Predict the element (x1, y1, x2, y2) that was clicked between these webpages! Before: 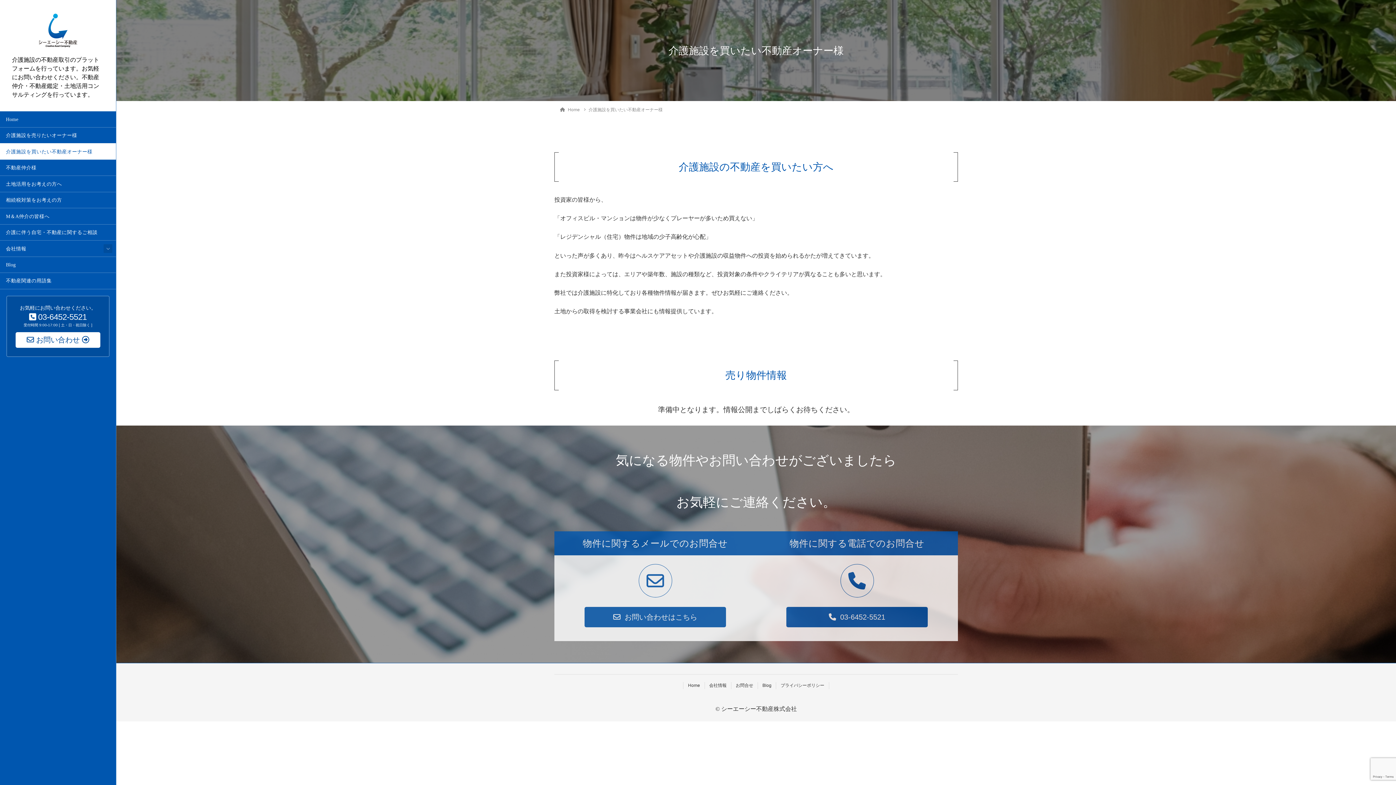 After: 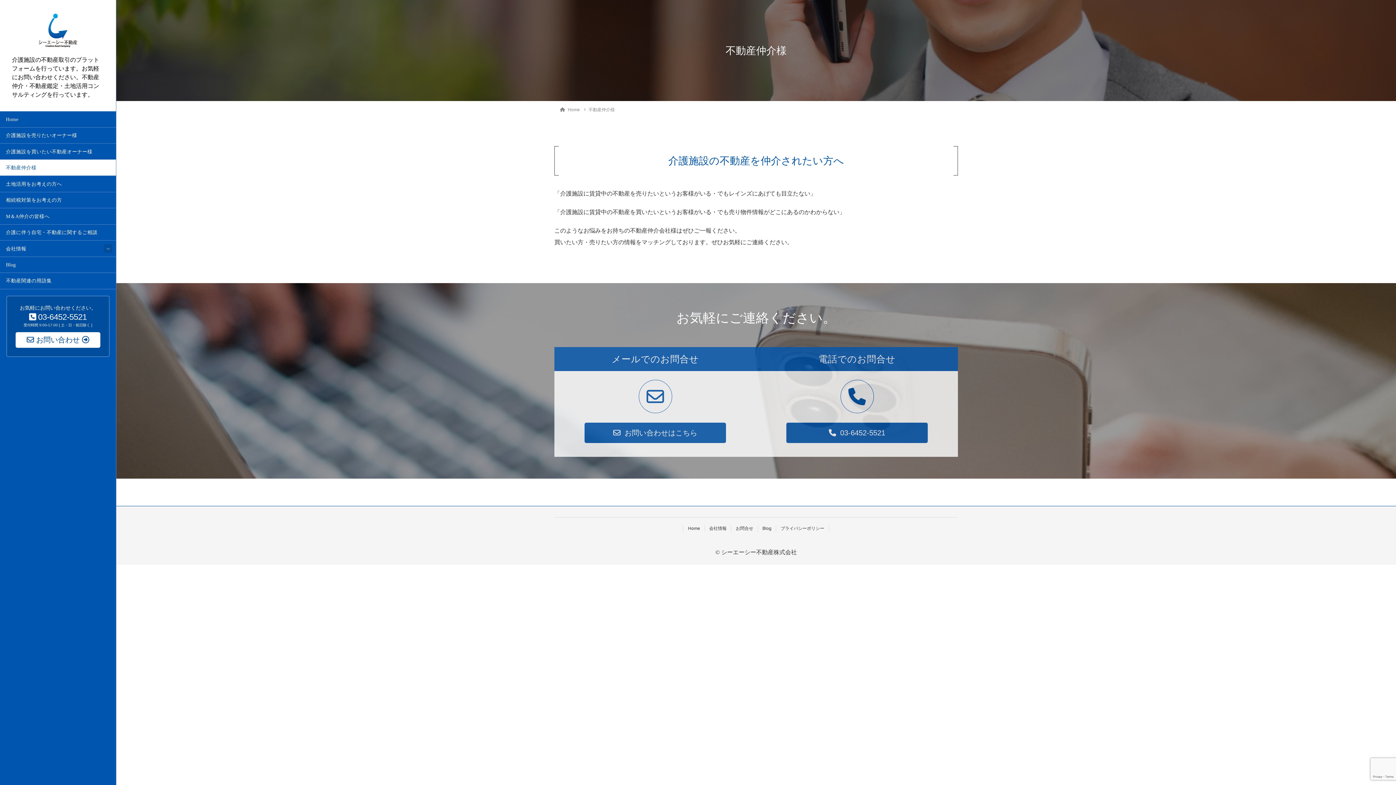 Action: bbox: (0, 159, 116, 175) label: 不動産仲介様